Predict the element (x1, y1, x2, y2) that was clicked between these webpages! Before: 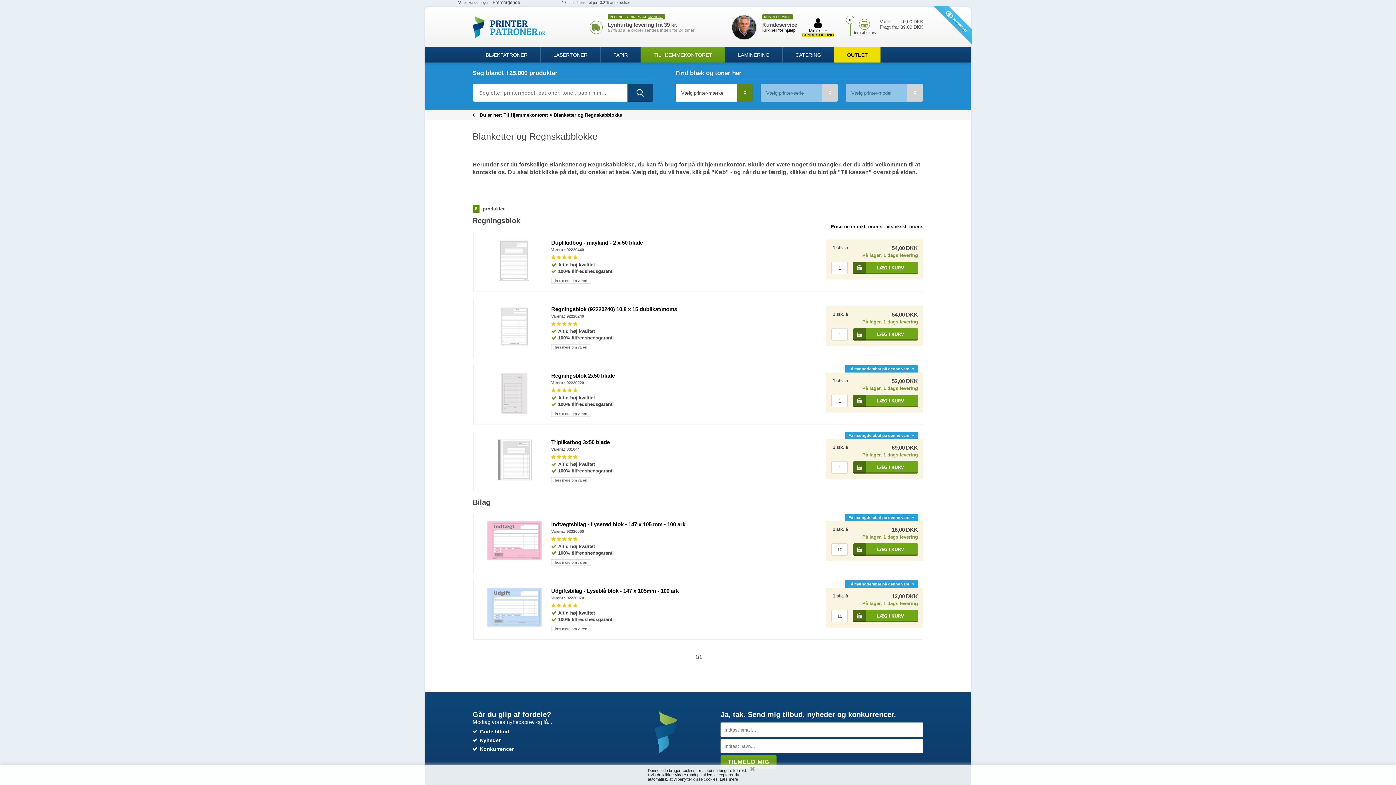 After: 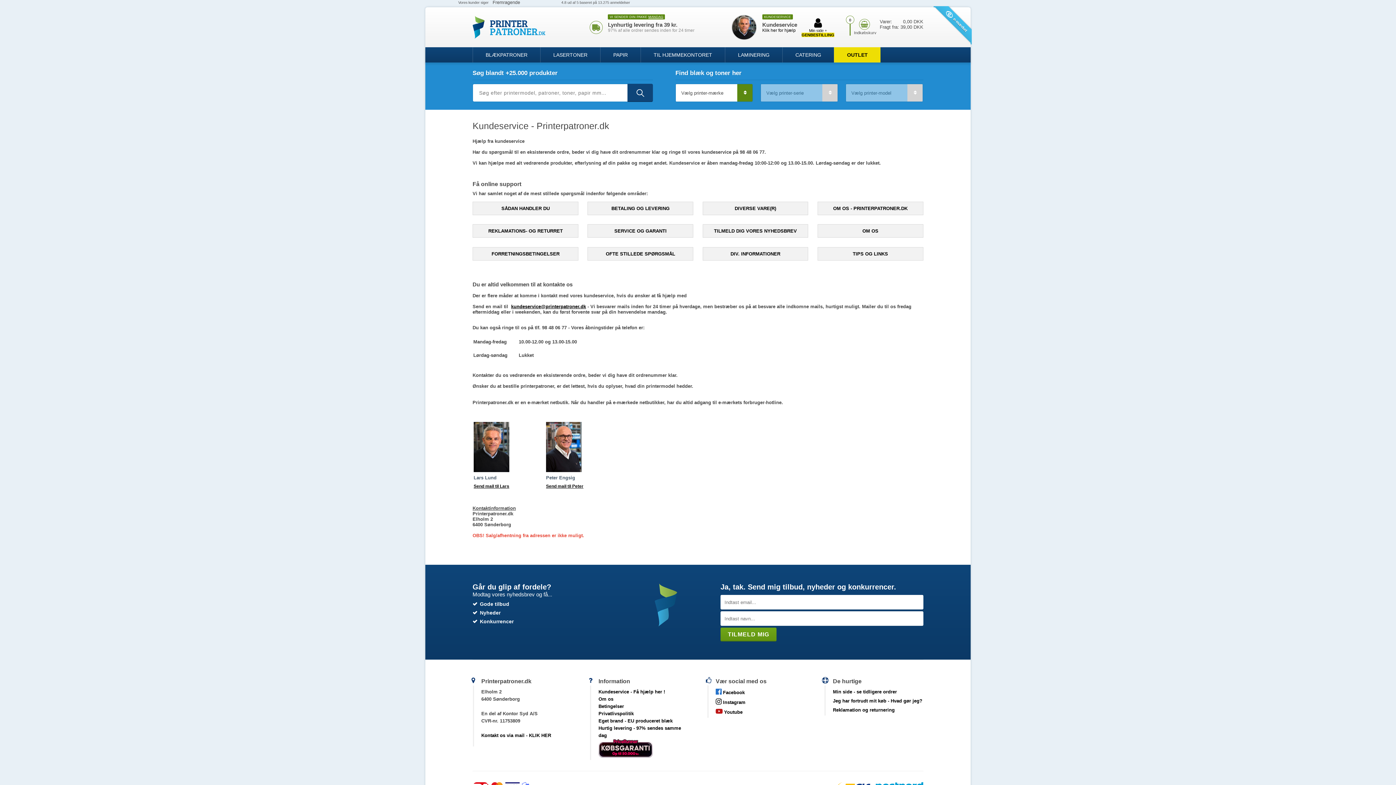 Action: label: Klik her for hjælp bbox: (762, 27, 795, 32)